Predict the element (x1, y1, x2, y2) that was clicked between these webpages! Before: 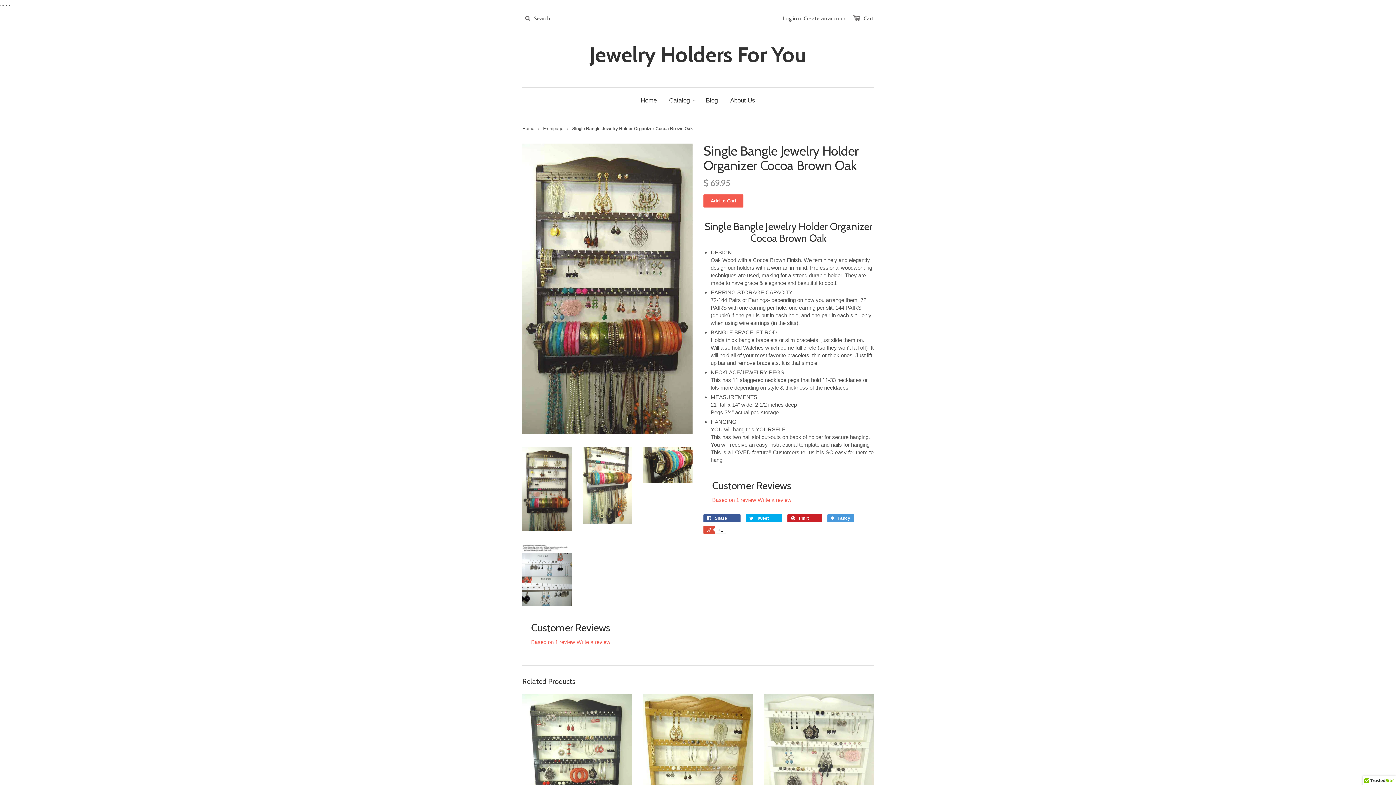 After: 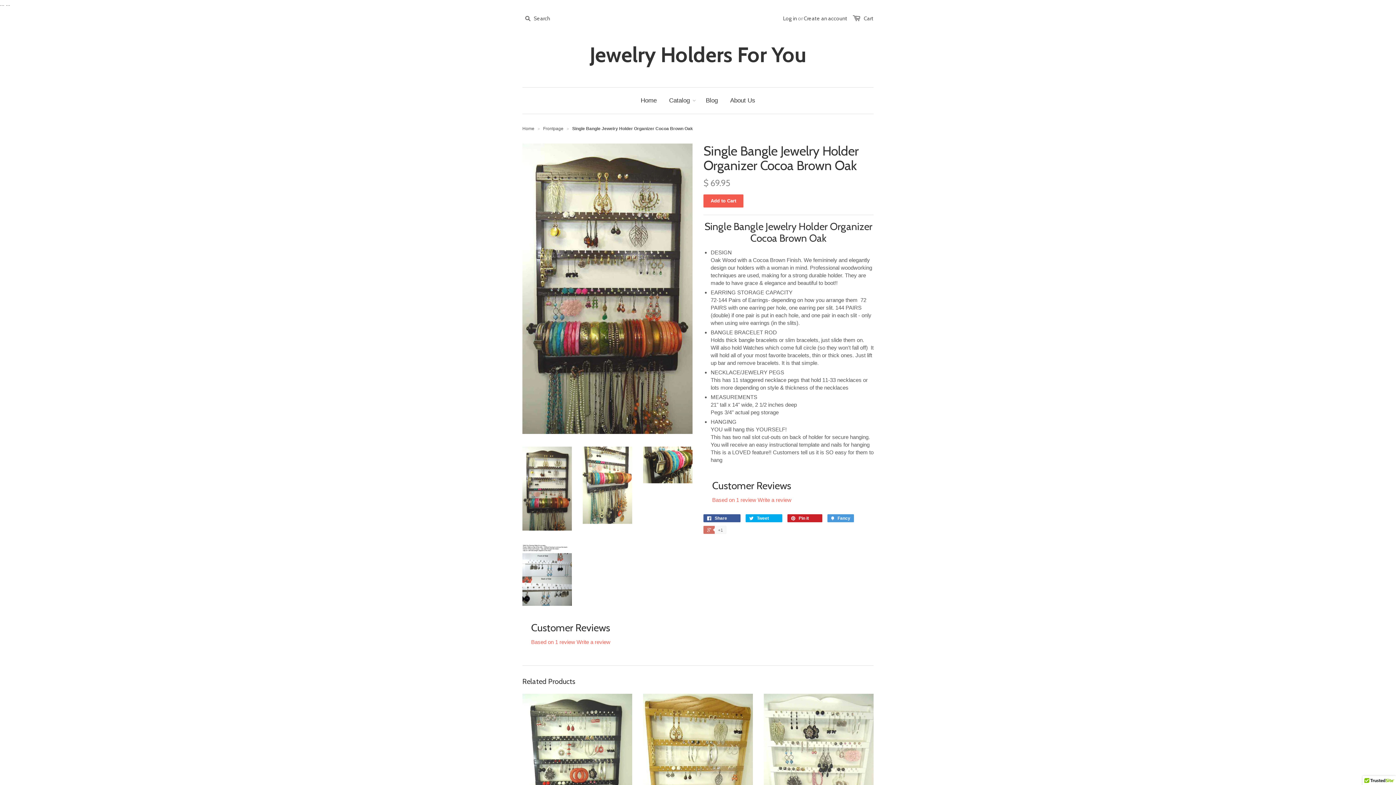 Action: label:  +1 bbox: (703, 526, 725, 534)